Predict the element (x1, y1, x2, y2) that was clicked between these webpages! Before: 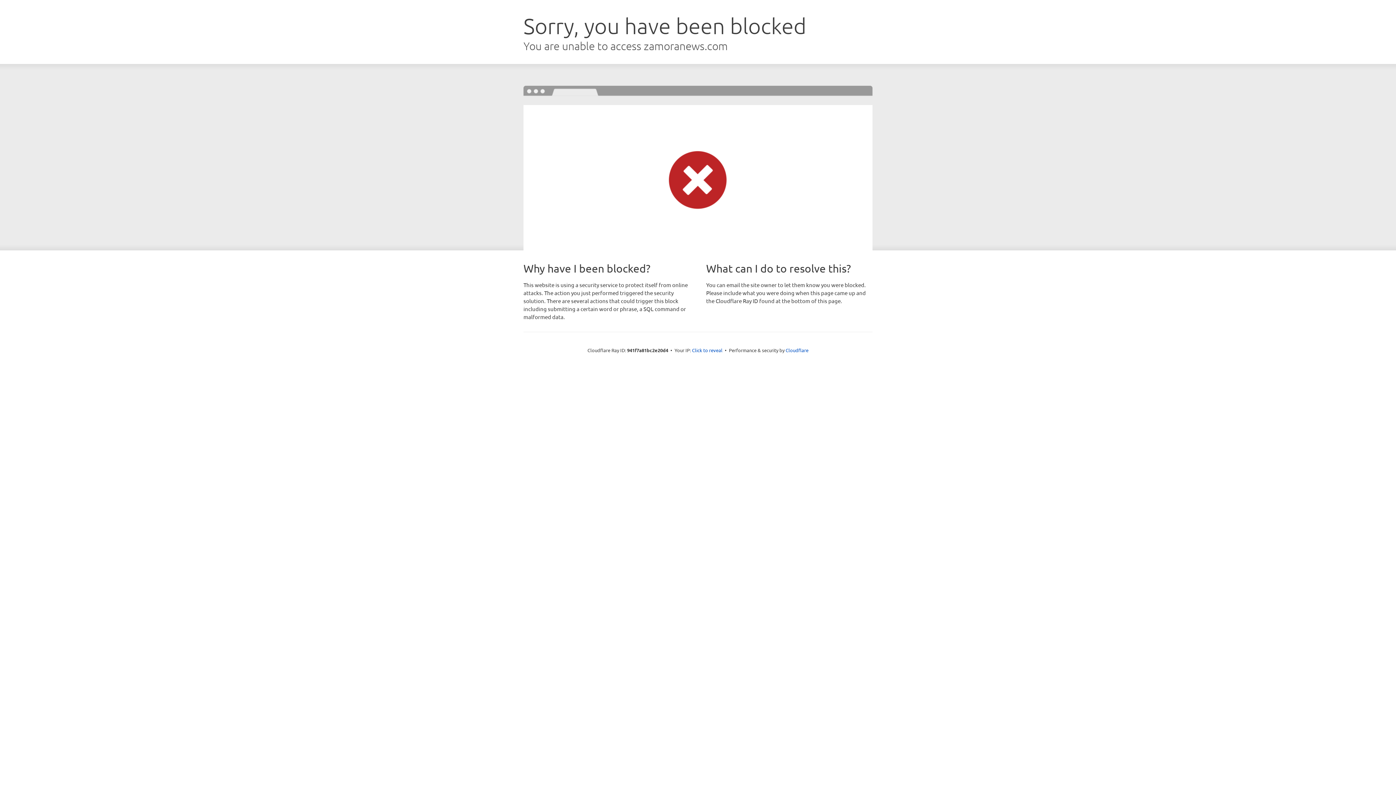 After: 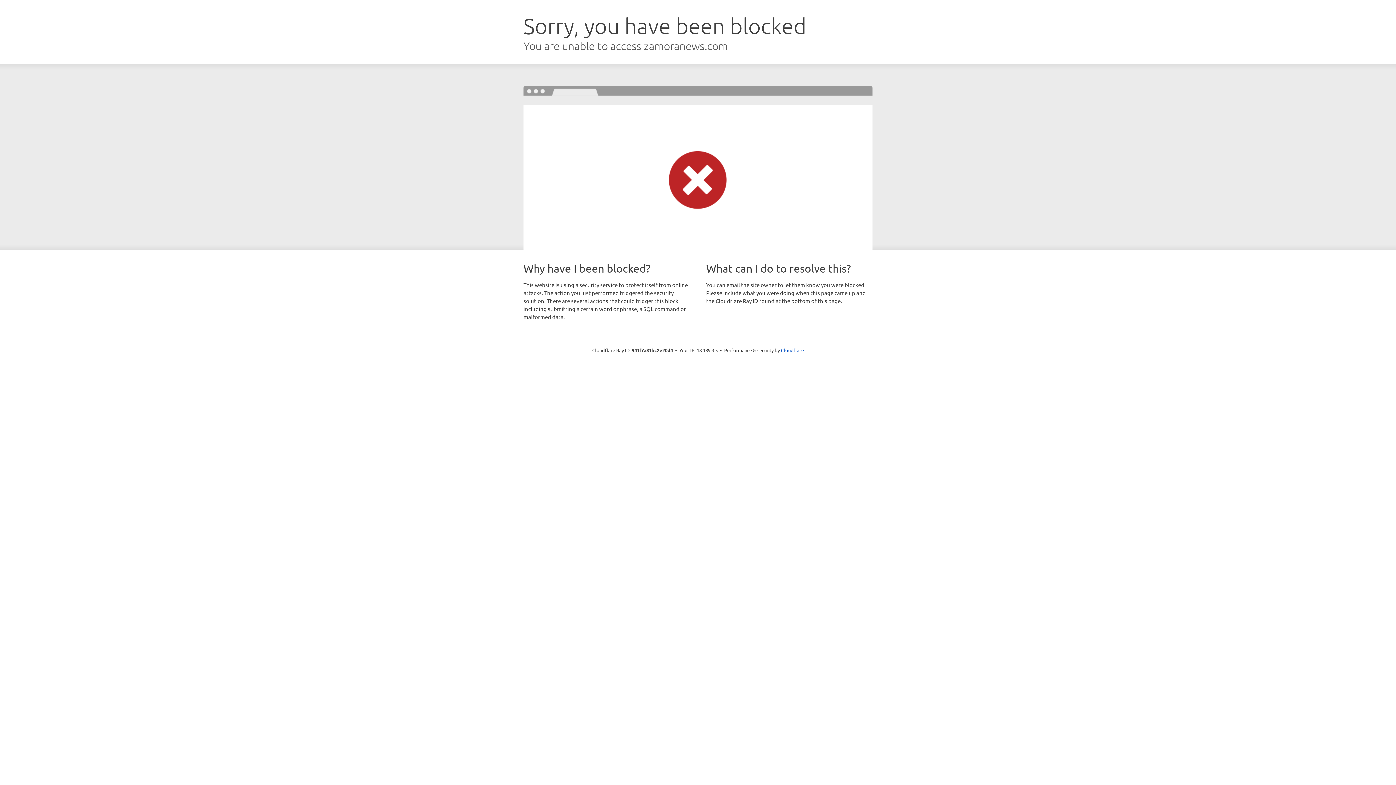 Action: bbox: (692, 346, 722, 353) label: Click to reveal